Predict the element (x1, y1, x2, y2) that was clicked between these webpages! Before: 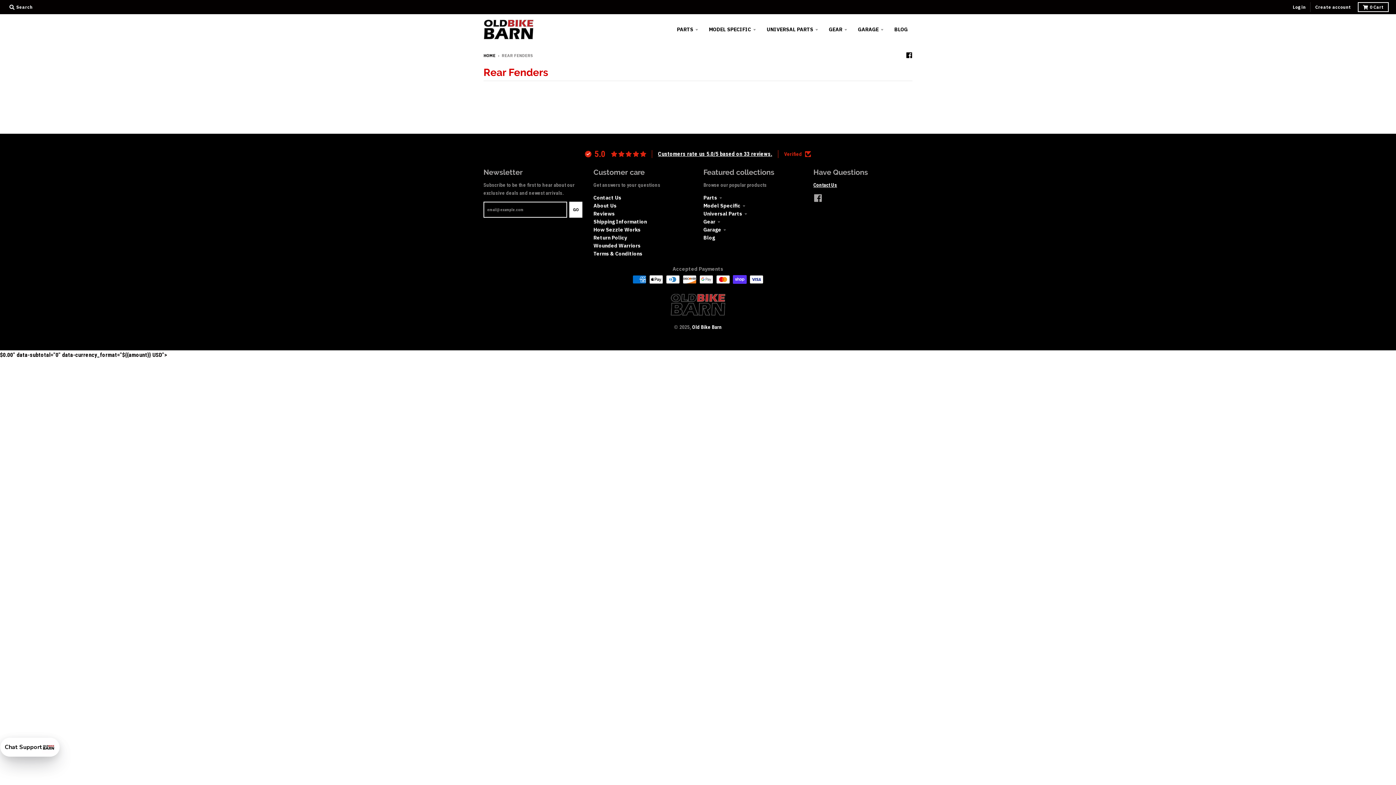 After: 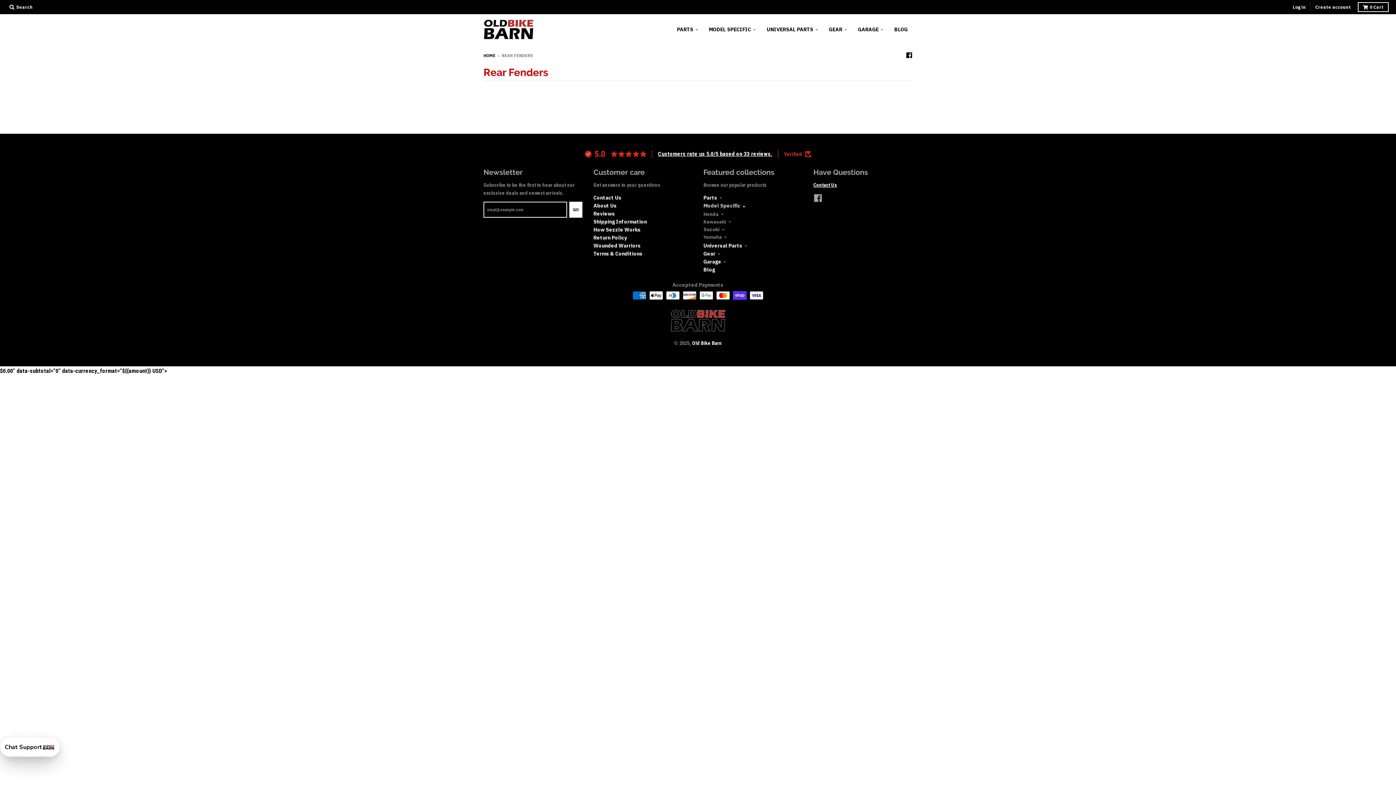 Action: bbox: (703, 202, 745, 209) label: Model Specific